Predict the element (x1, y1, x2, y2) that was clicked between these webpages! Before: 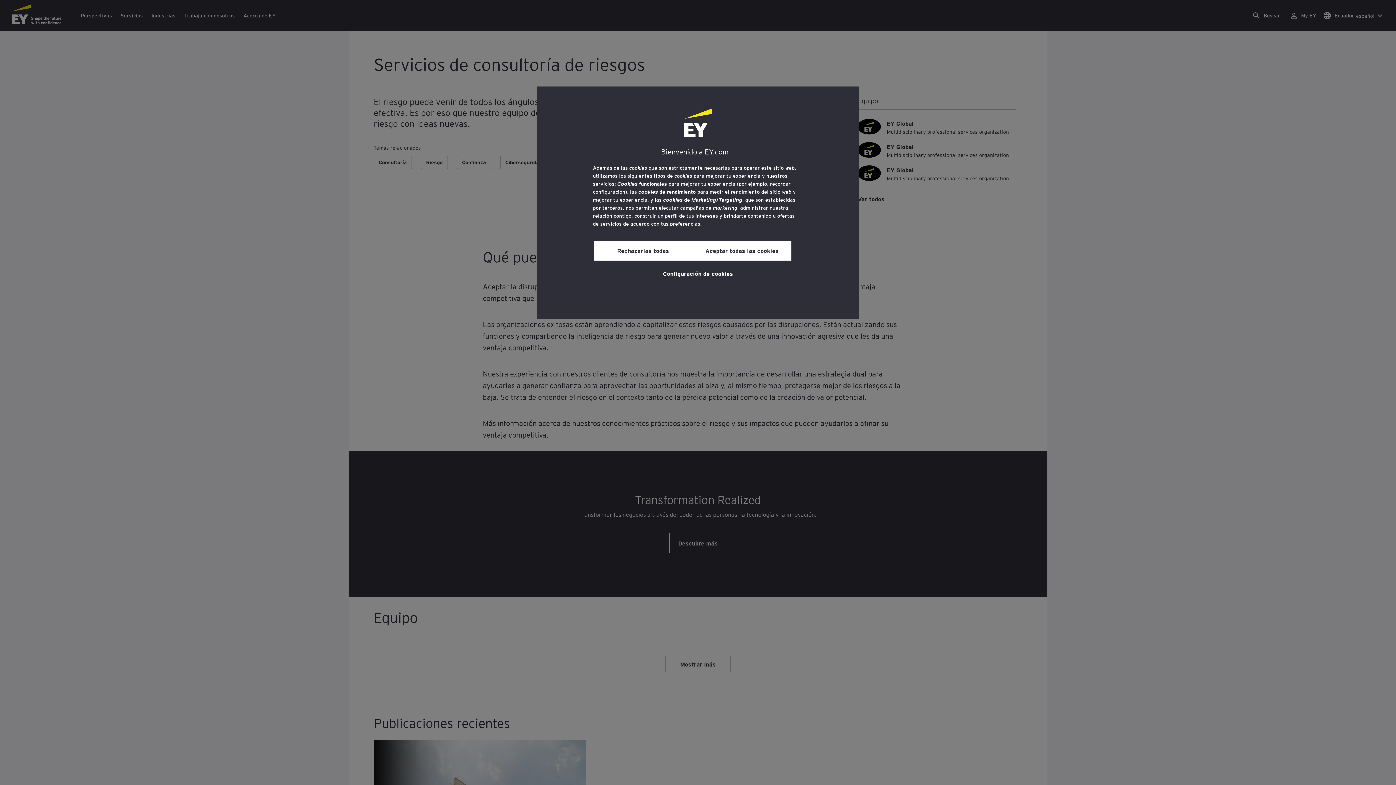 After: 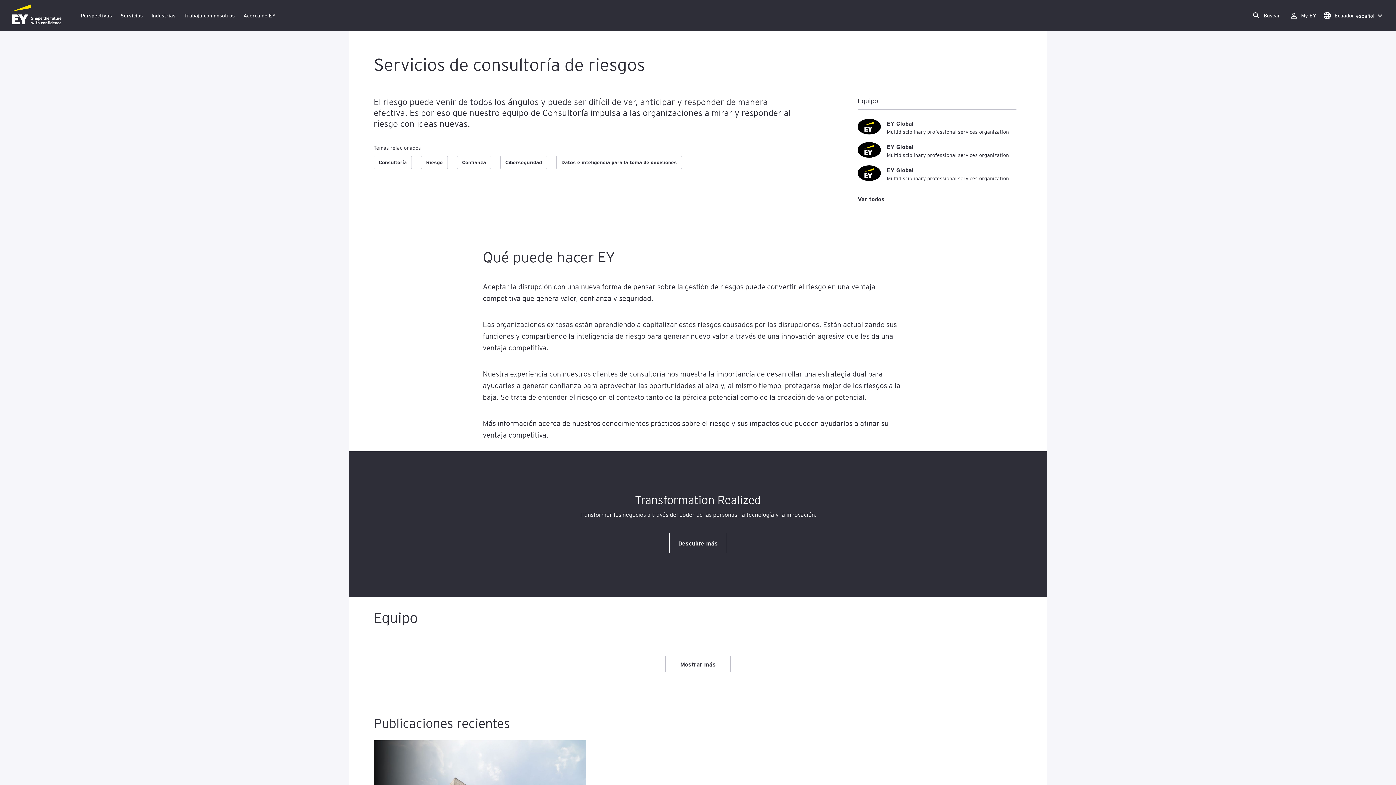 Action: bbox: (593, 240, 692, 260) label: Rechazarlas todas